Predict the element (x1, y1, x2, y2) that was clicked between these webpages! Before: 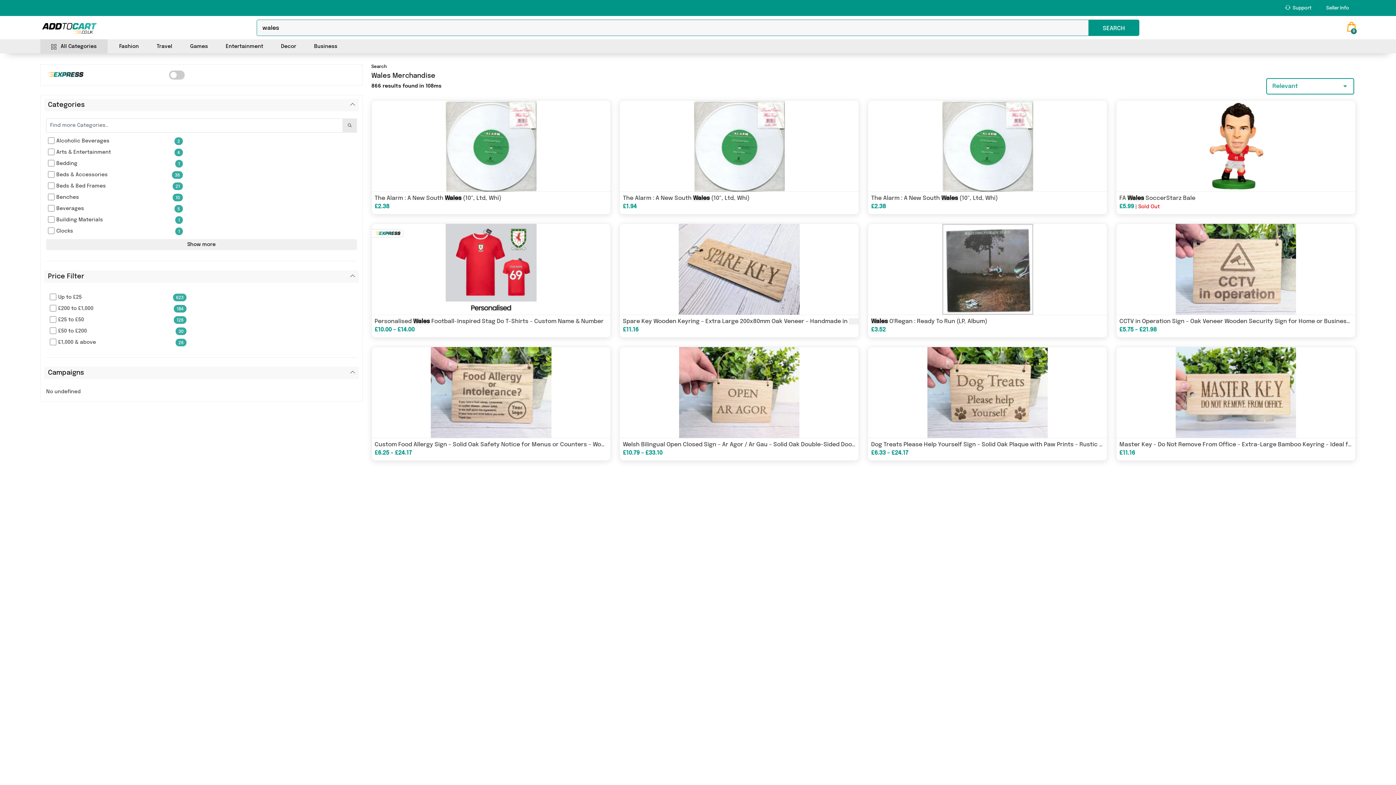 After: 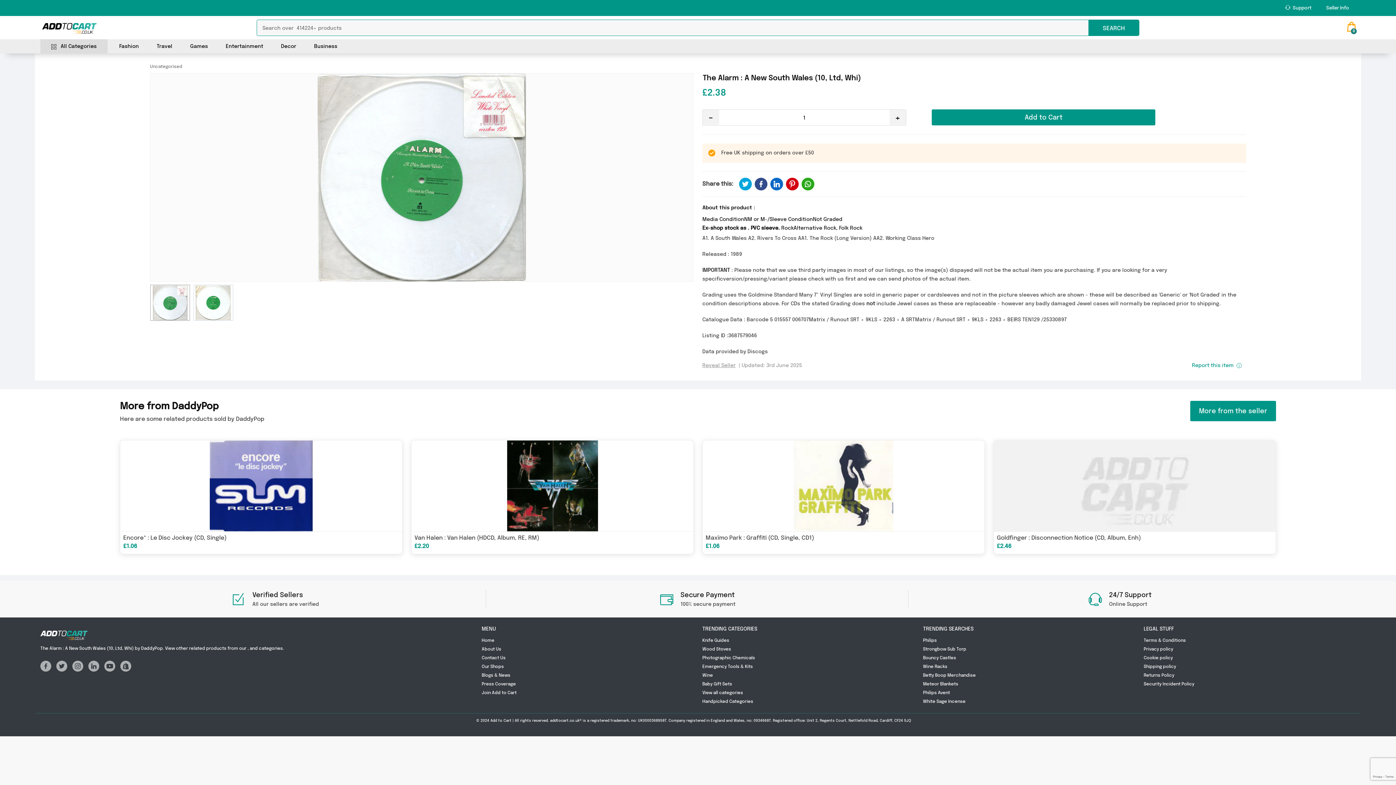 Action: label: The Alarm : A New South Wales (10", Ltd, Whi) bbox: (871, 196, 998, 201)